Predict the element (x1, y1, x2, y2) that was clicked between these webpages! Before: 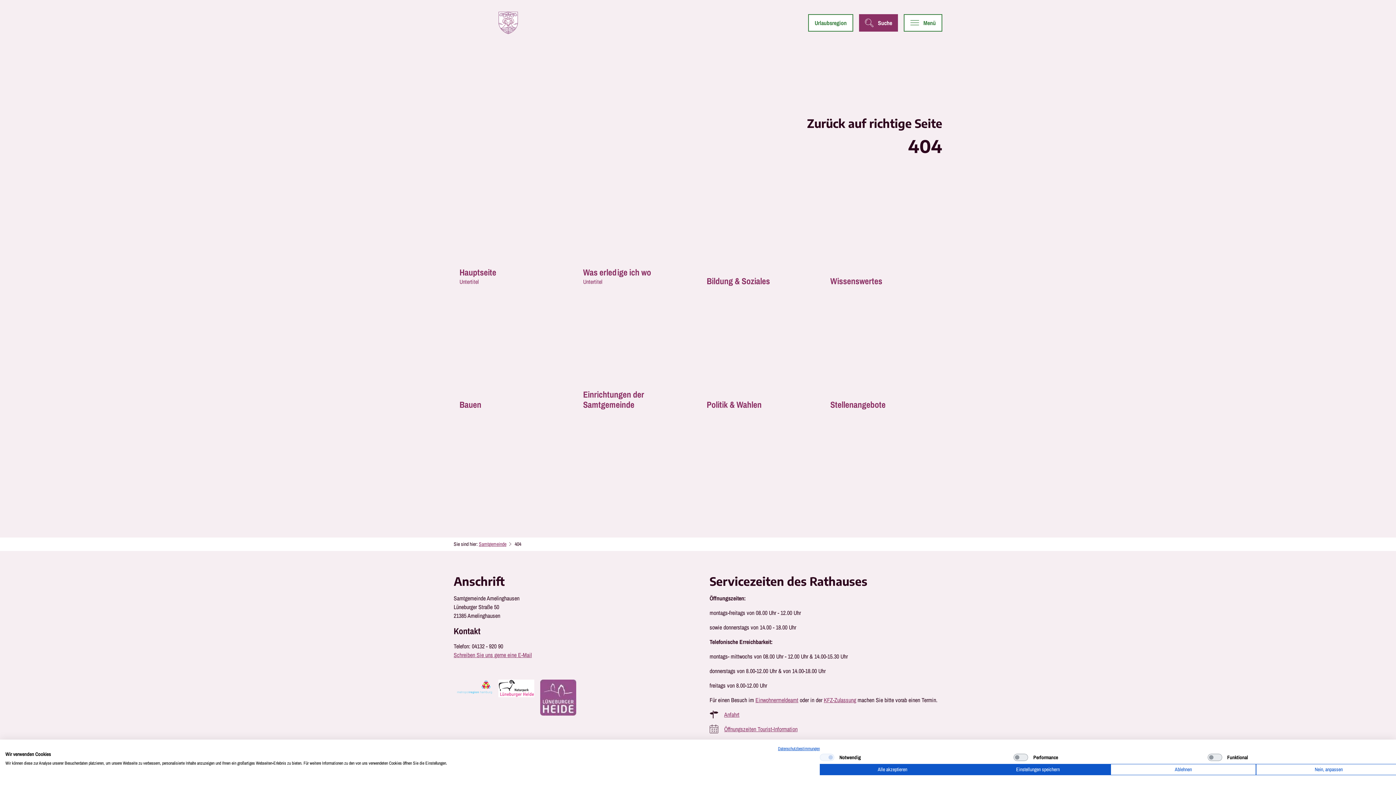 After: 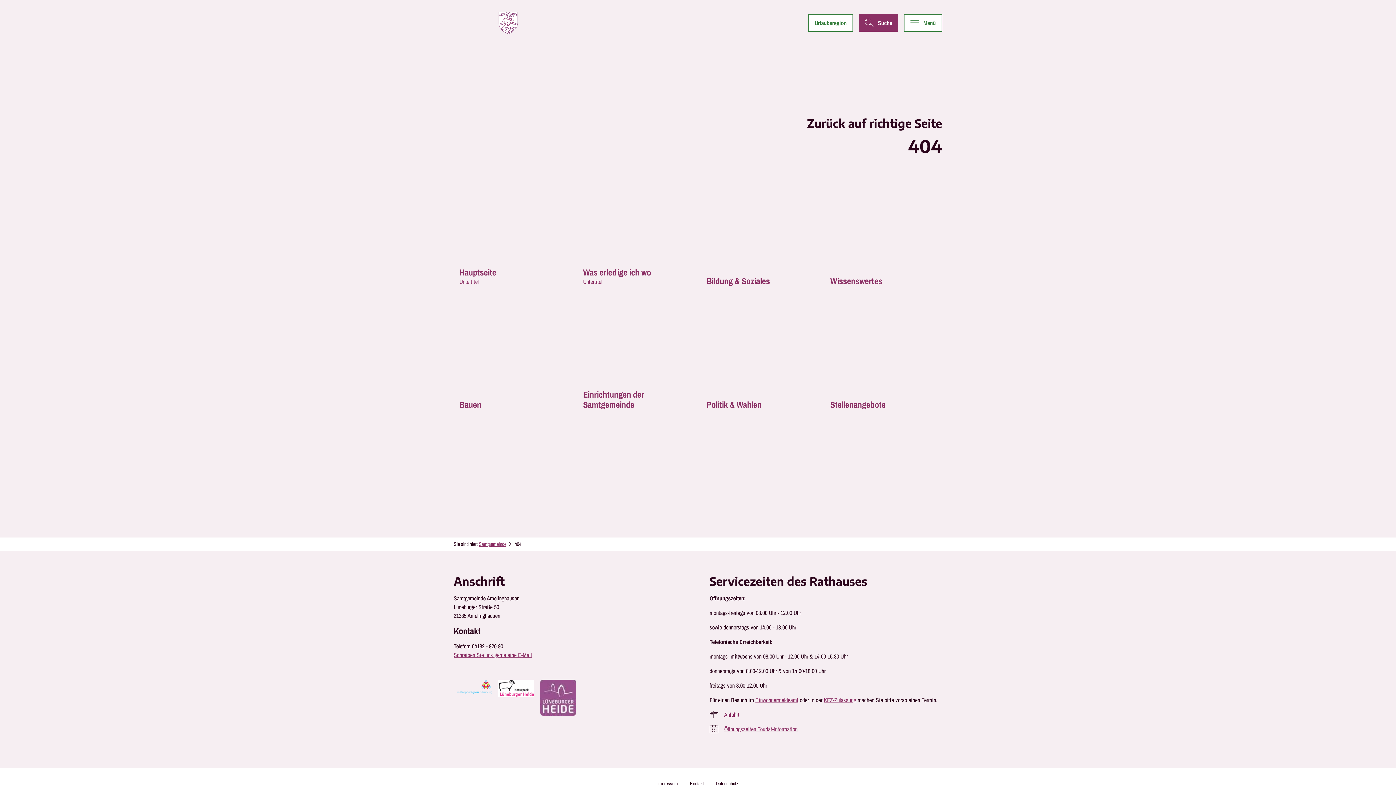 Action: bbox: (1110, 764, 1256, 775) label: Alle verweigern cookies